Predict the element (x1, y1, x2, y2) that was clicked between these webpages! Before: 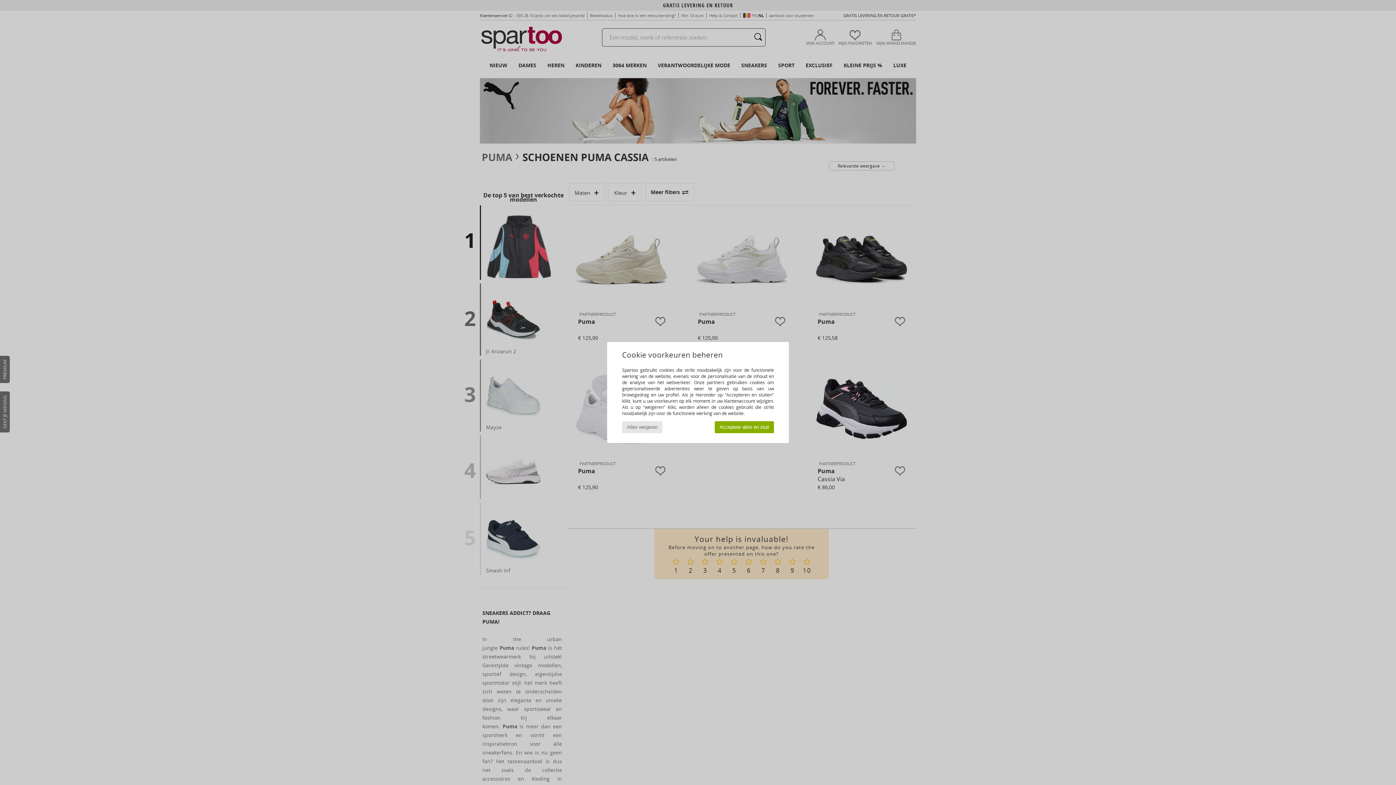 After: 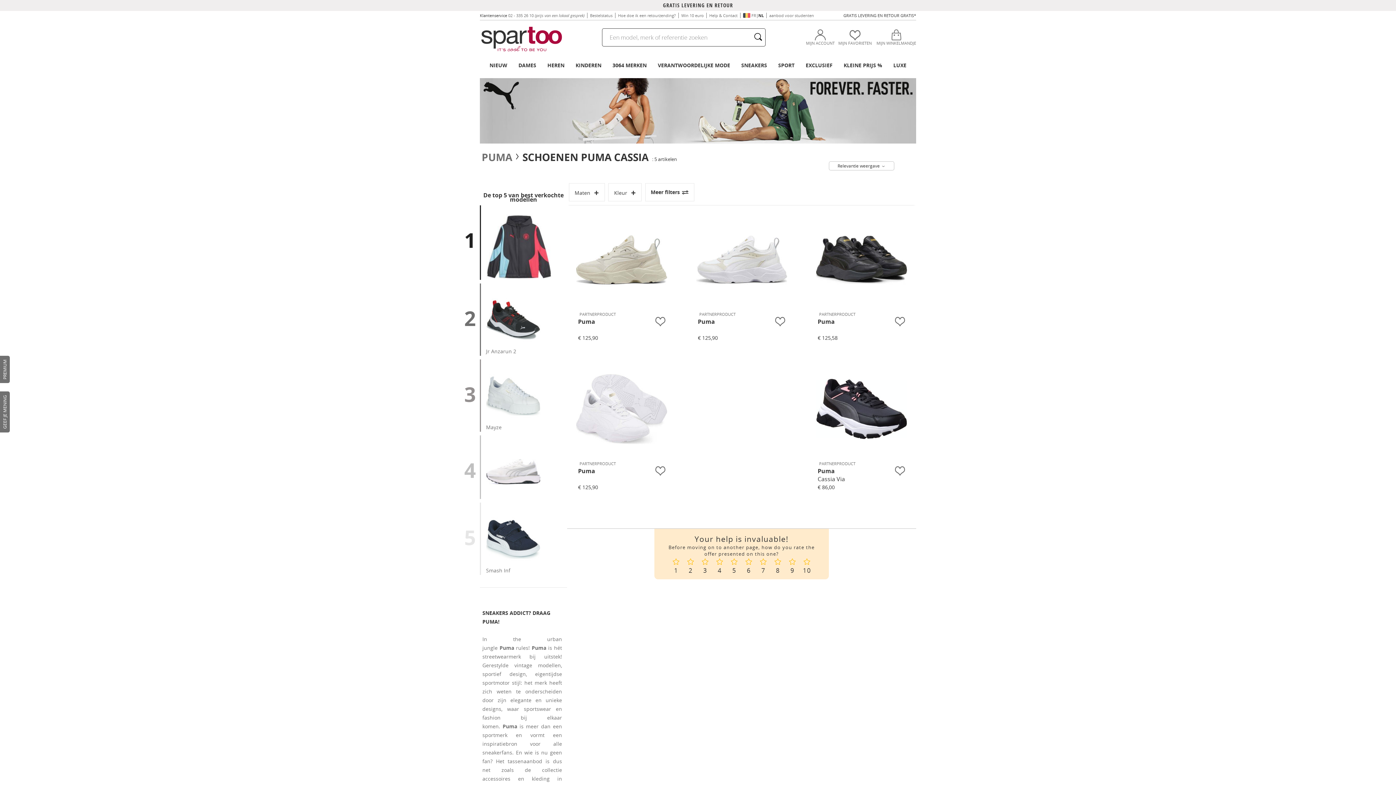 Action: bbox: (714, 421, 774, 433) label: Accepteer alles en sluit